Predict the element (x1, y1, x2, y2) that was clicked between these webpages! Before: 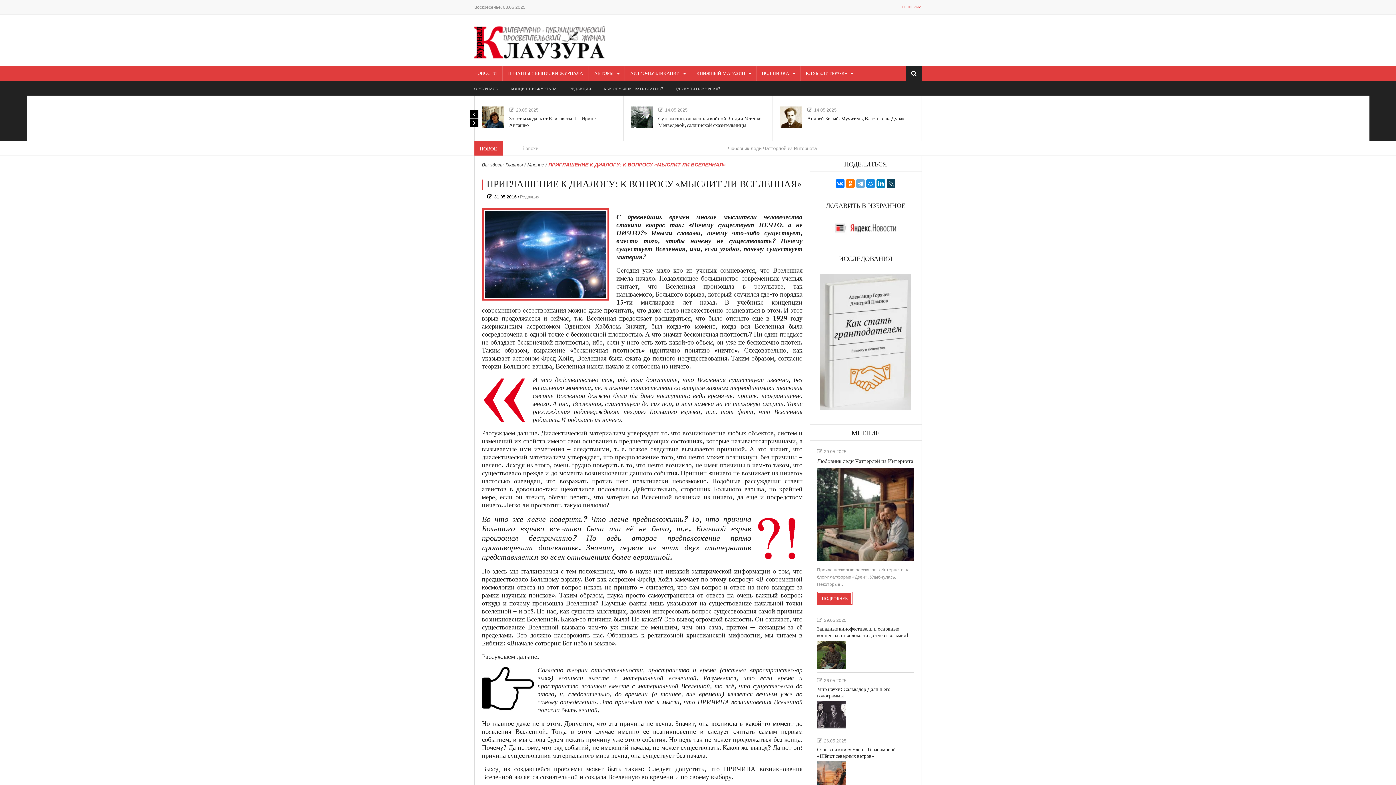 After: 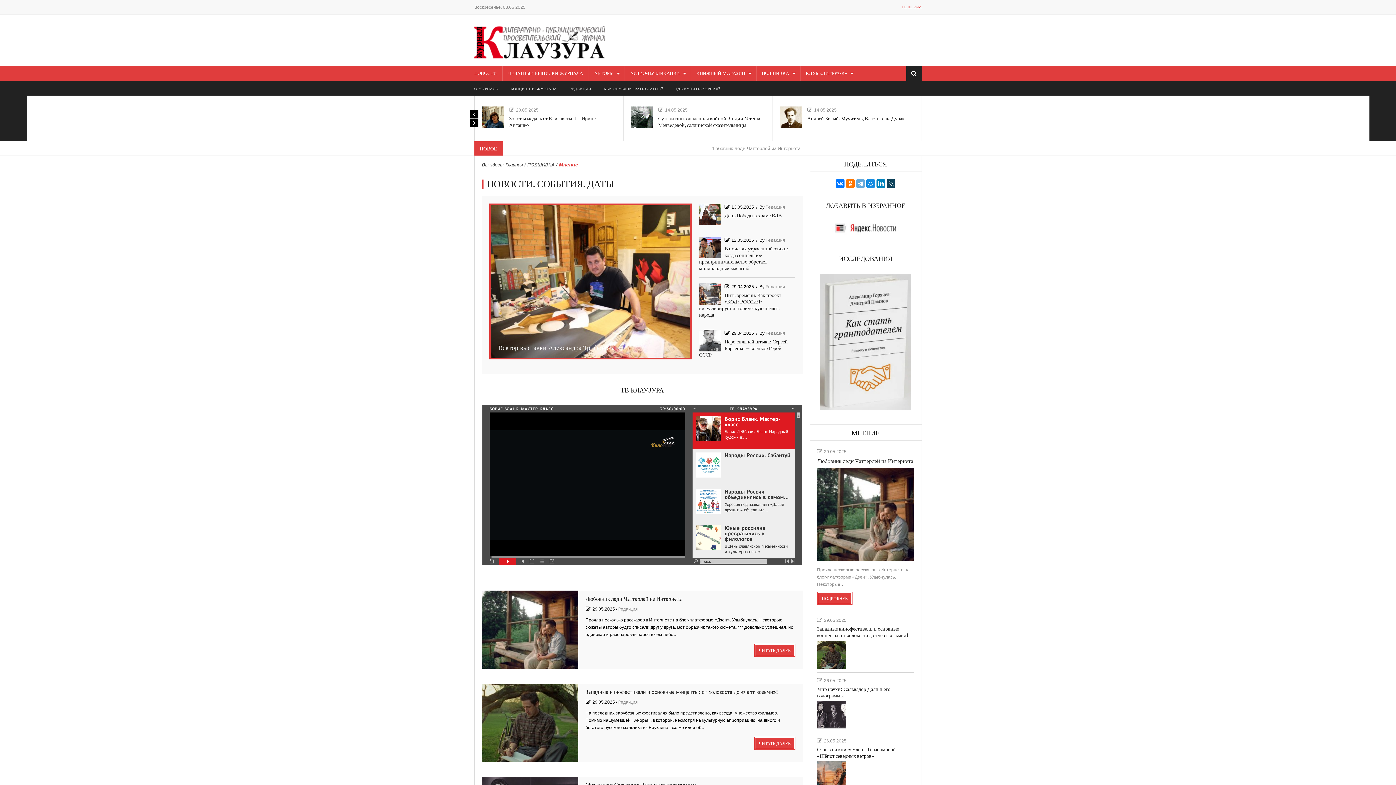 Action: bbox: (527, 162, 544, 167) label: Мнение